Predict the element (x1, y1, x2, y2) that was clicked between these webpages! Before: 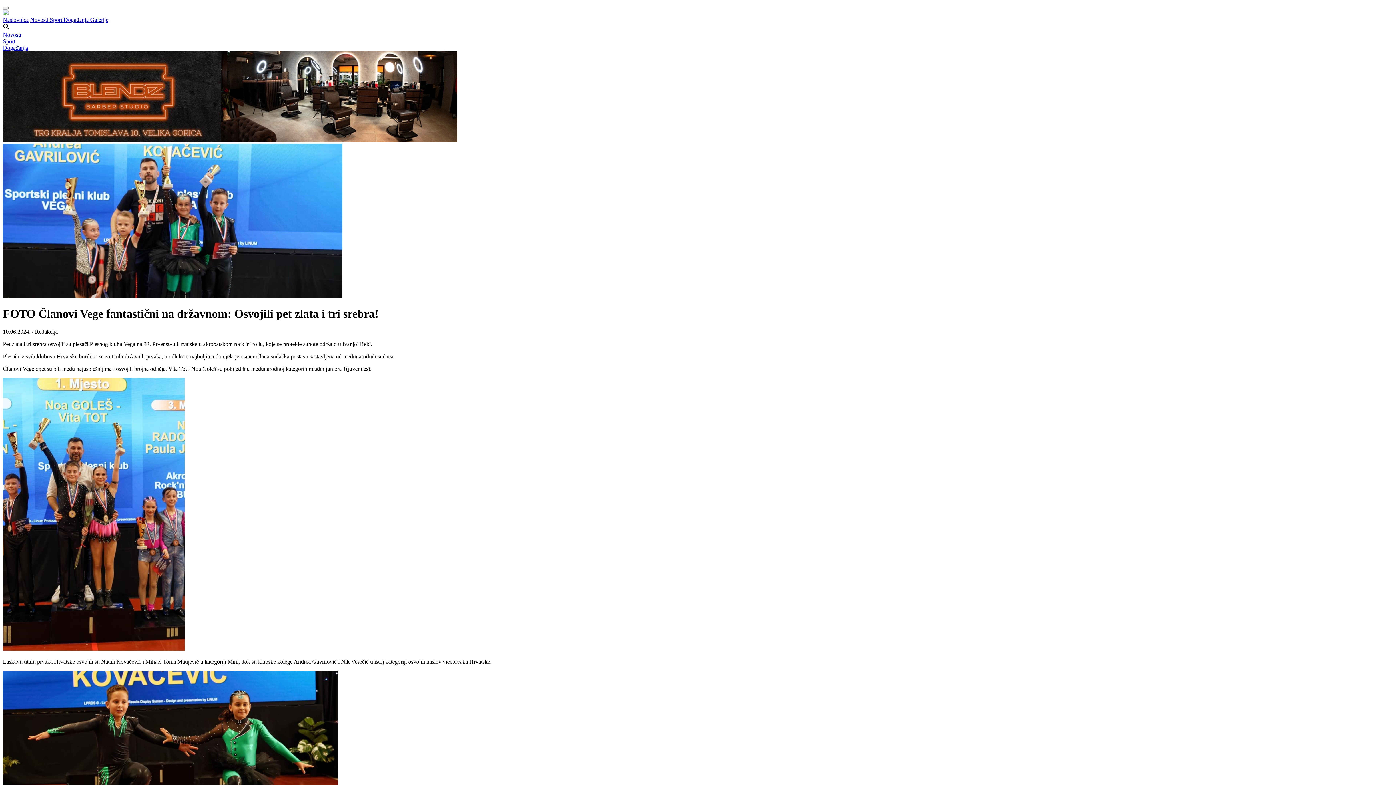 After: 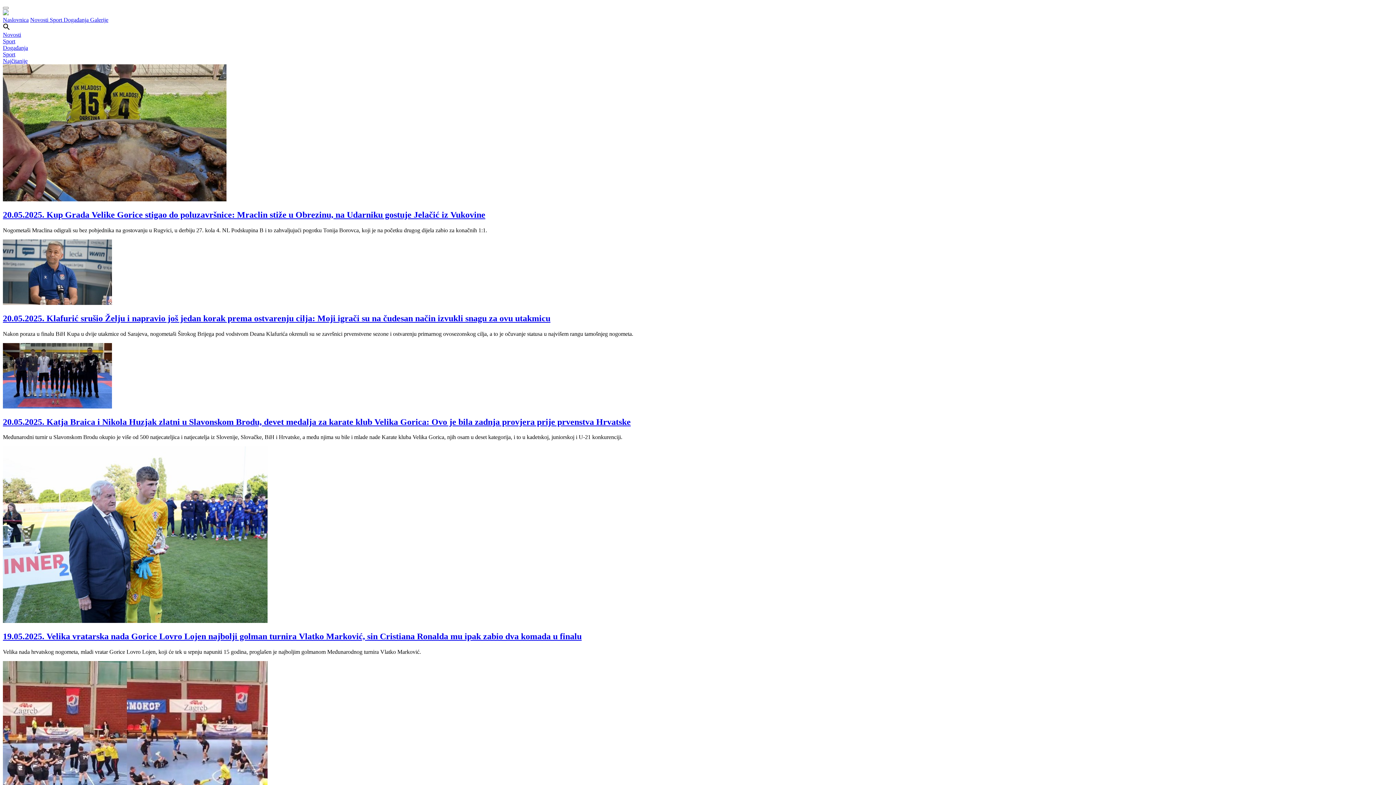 Action: label: Sport bbox: (2, 38, 15, 44)